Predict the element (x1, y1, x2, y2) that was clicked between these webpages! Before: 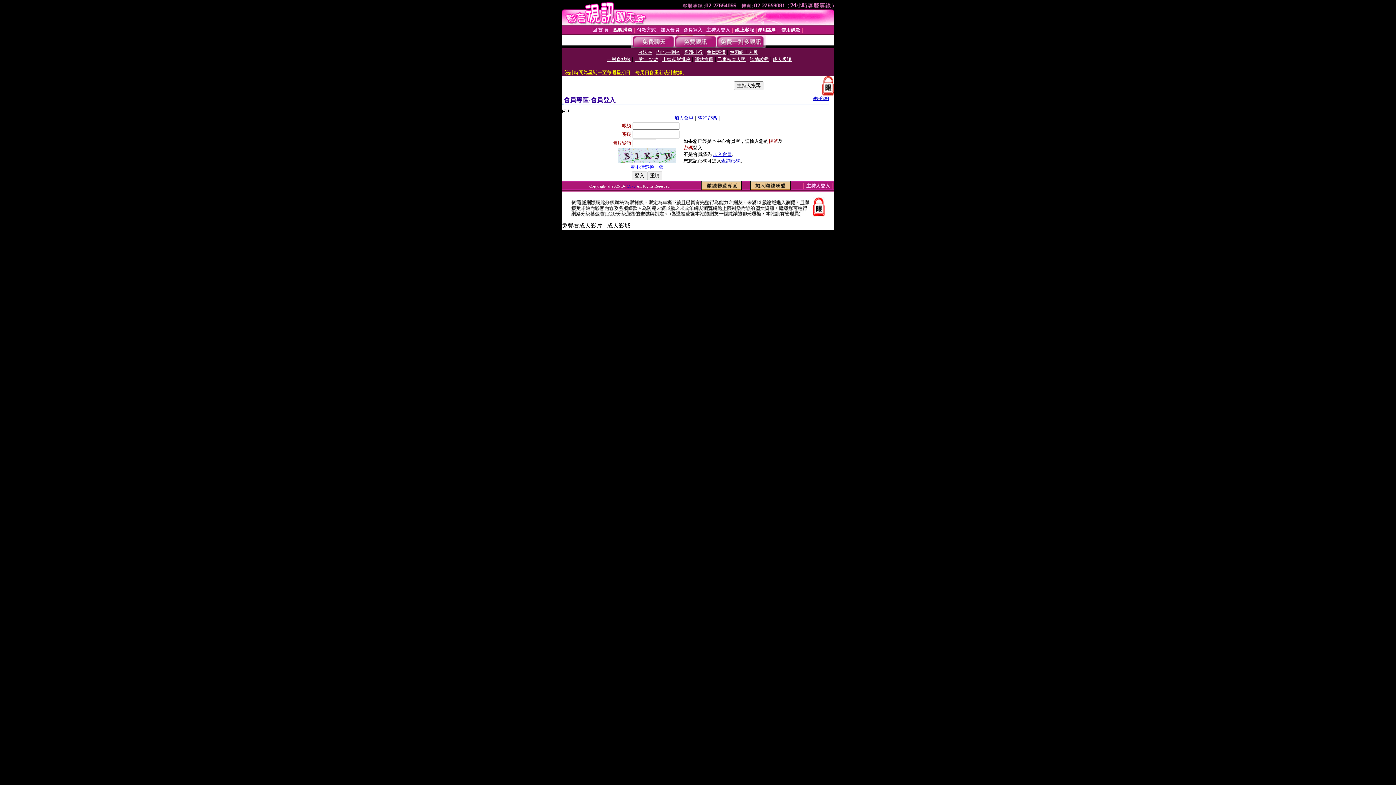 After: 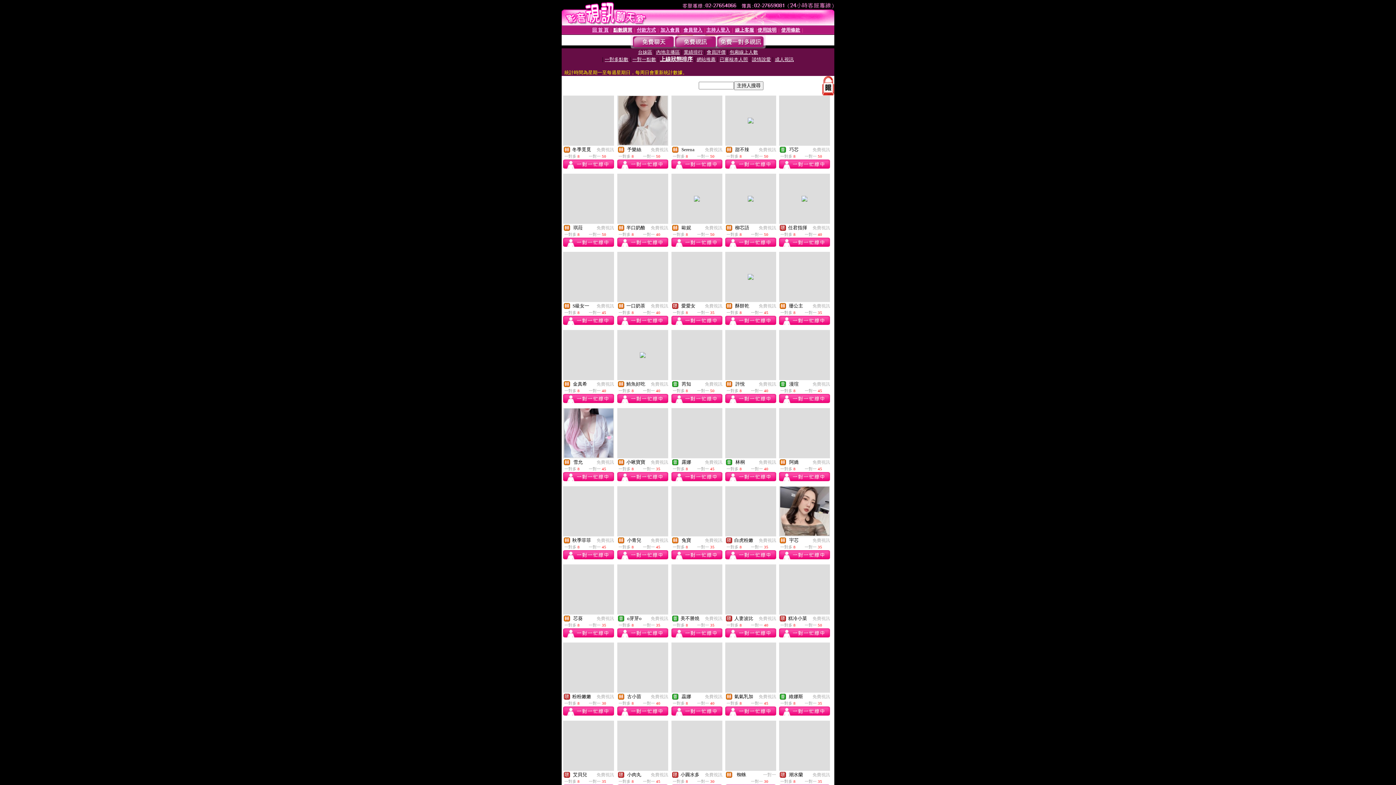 Action: label: 上線狀態排序 bbox: (662, 56, 690, 62)